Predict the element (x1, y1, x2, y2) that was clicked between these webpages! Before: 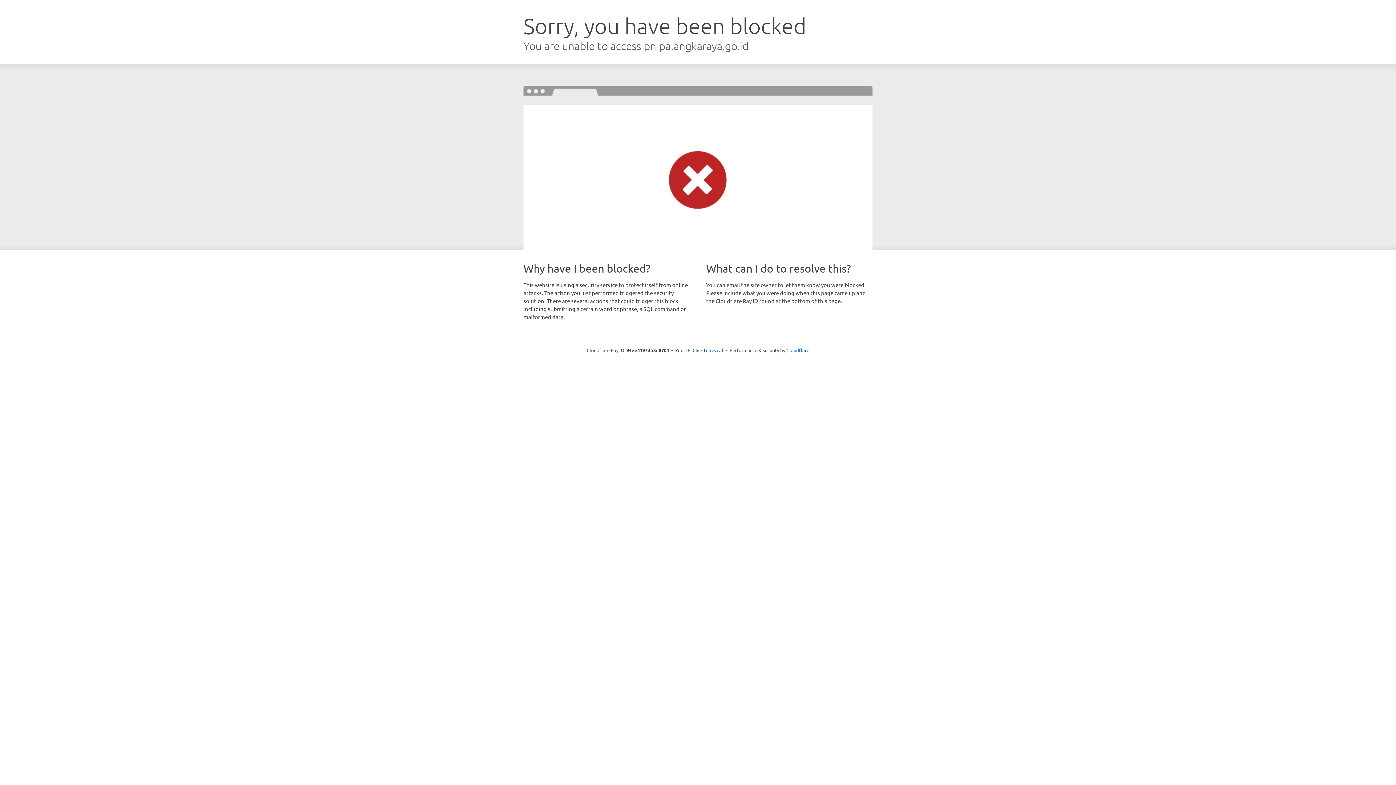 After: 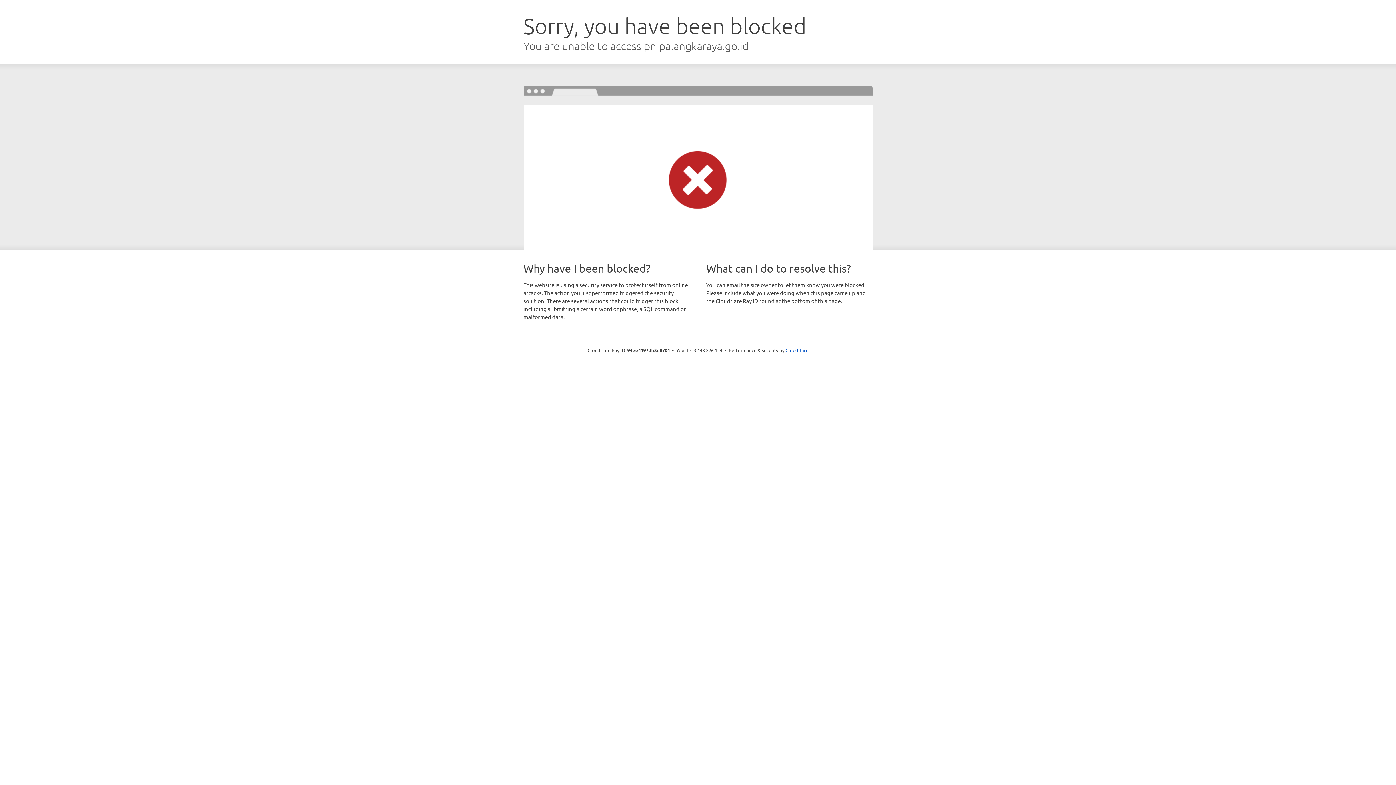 Action: label: Click to reveal bbox: (692, 346, 723, 353)